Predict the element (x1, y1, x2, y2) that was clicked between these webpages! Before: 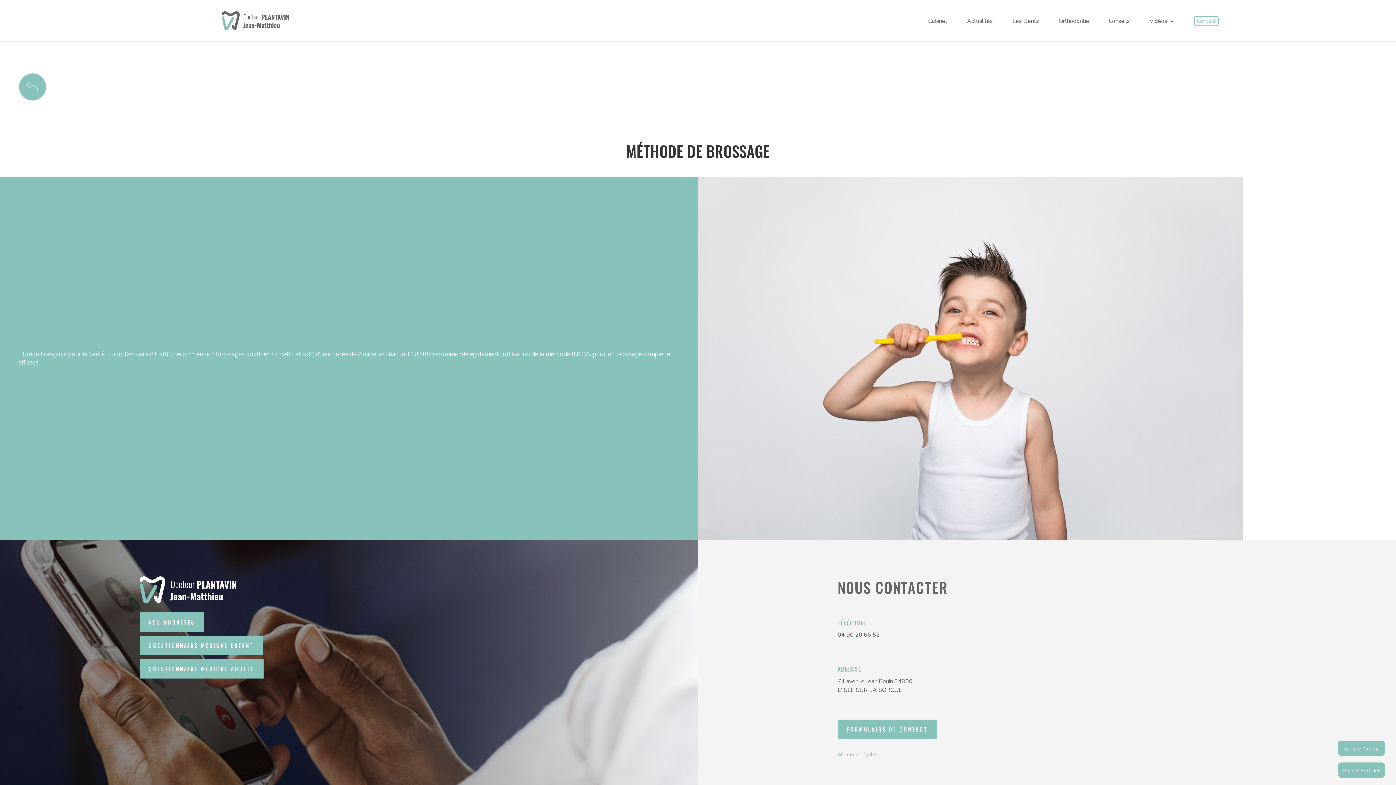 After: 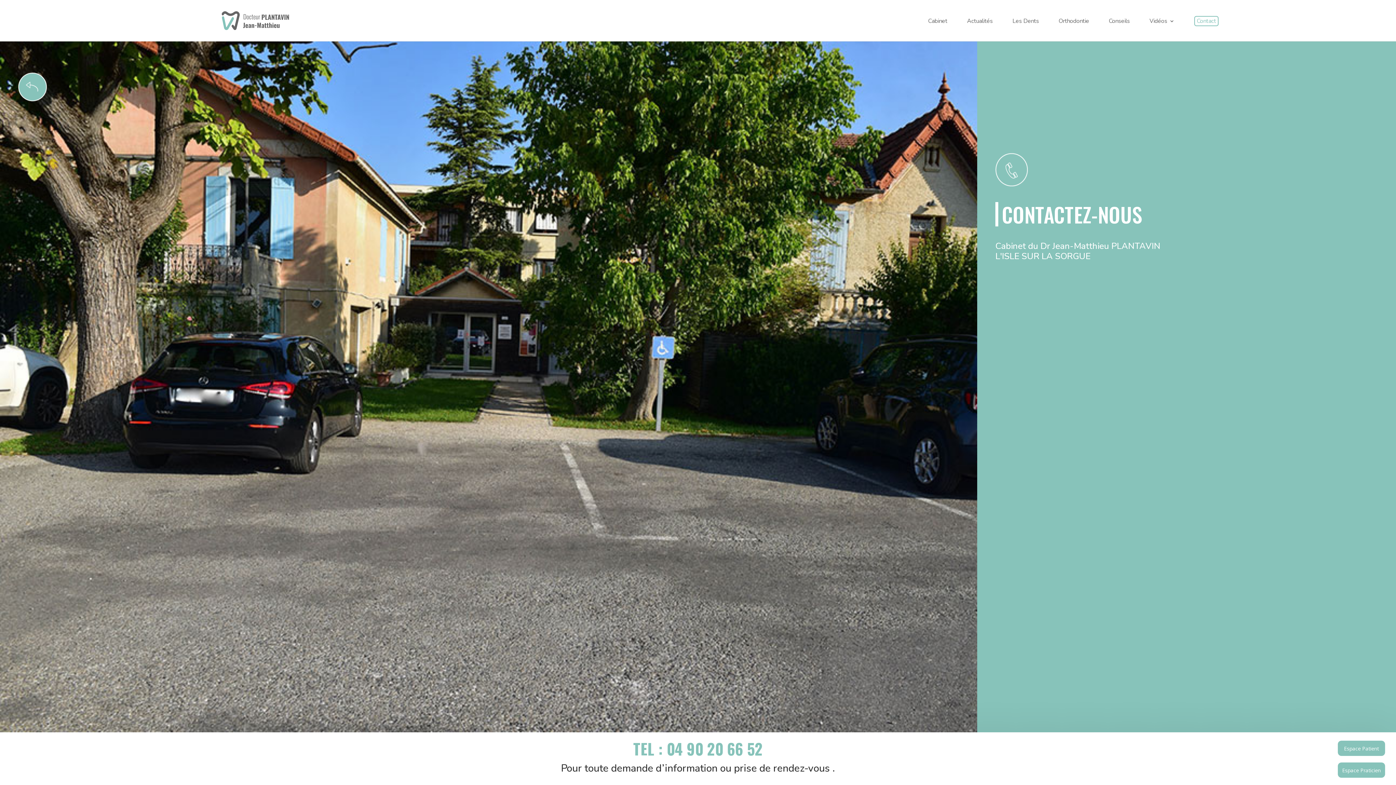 Action: label: Contact bbox: (1194, 12, 1218, 35)